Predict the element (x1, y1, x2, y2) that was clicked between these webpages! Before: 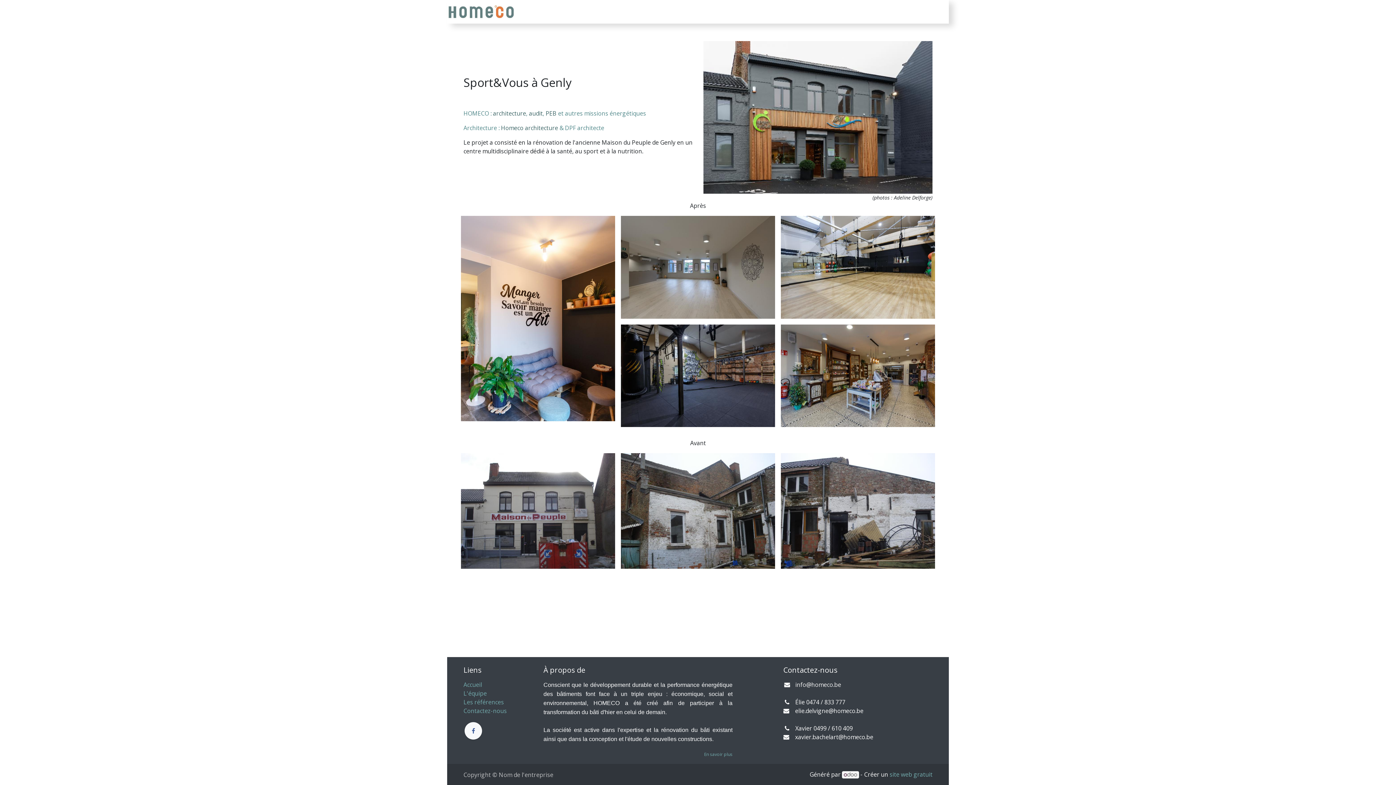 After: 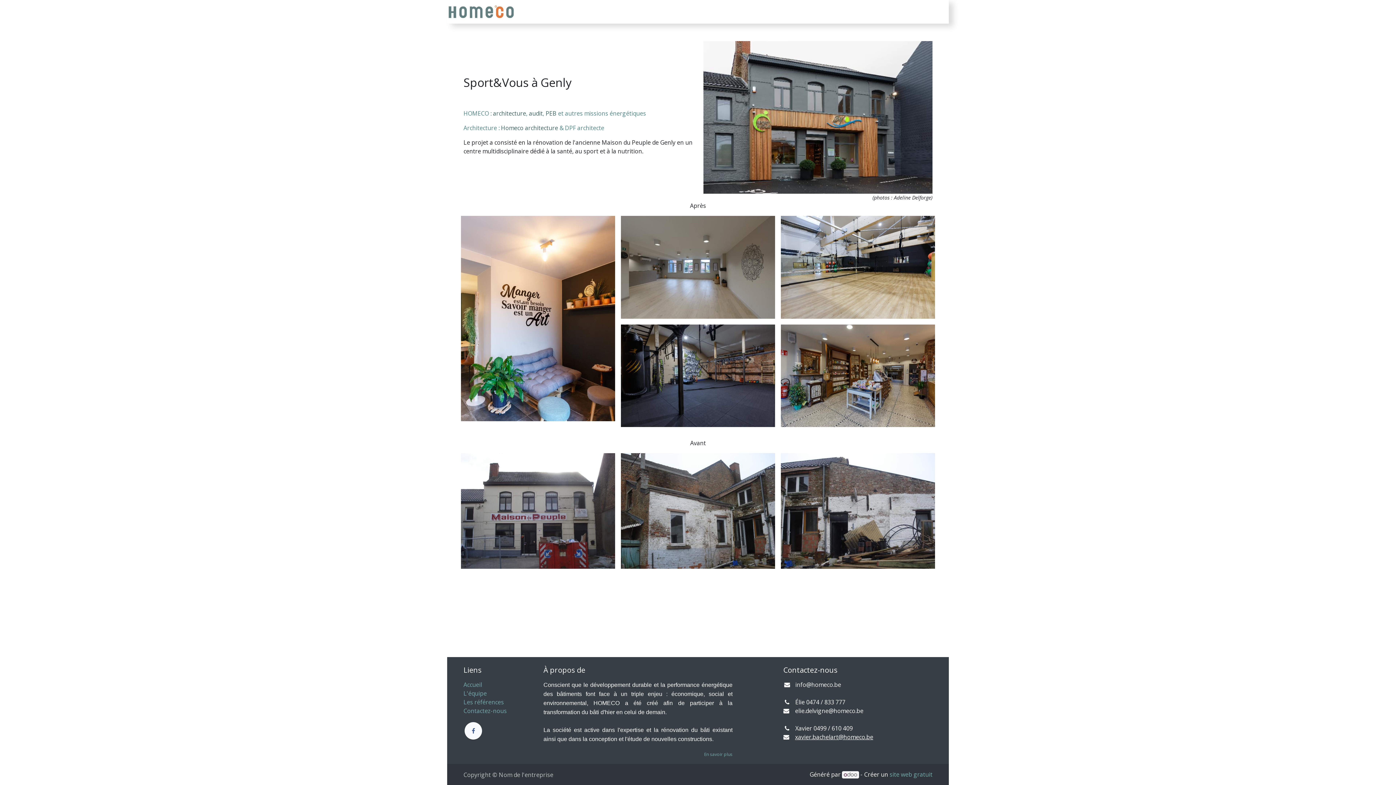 Action: label: xavier.bachelart@homeco.be bbox: (795, 733, 873, 741)